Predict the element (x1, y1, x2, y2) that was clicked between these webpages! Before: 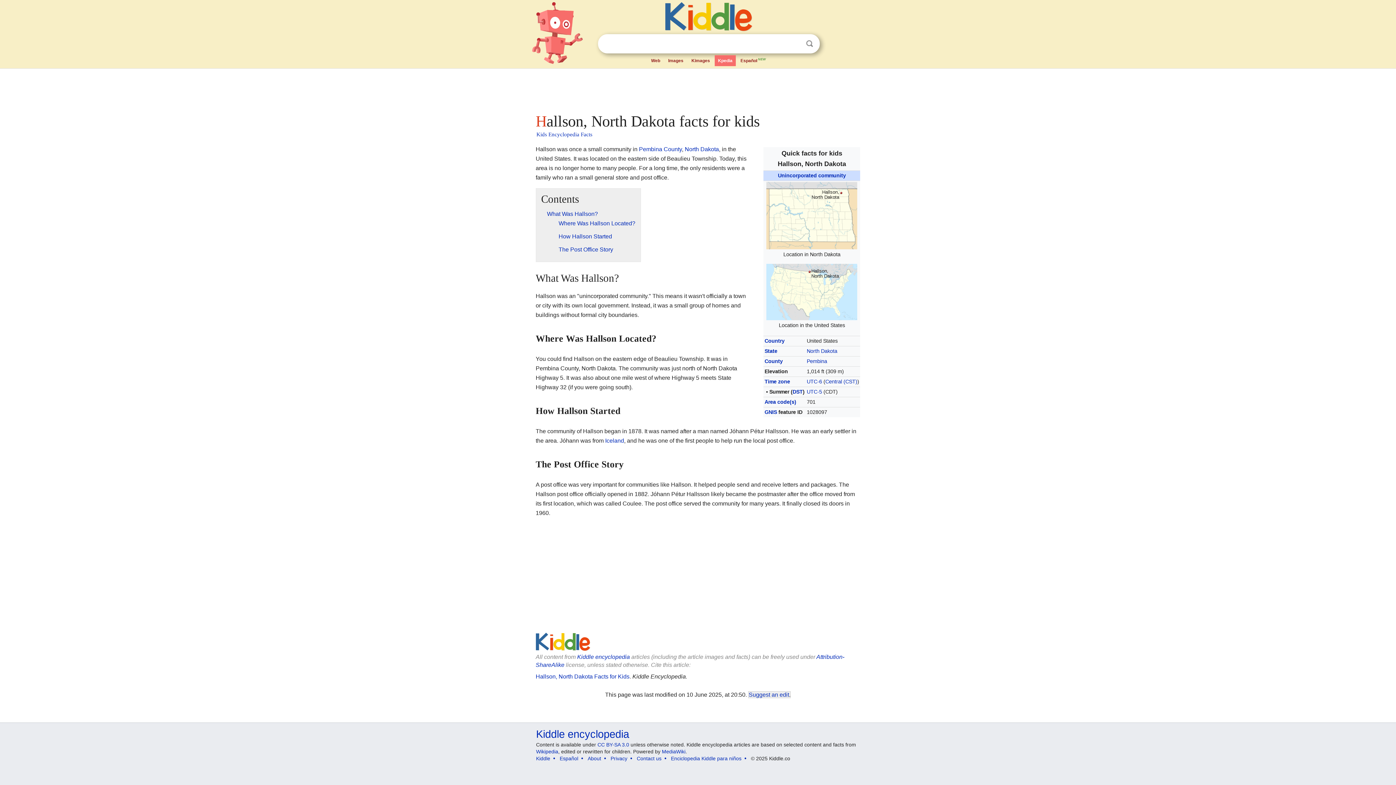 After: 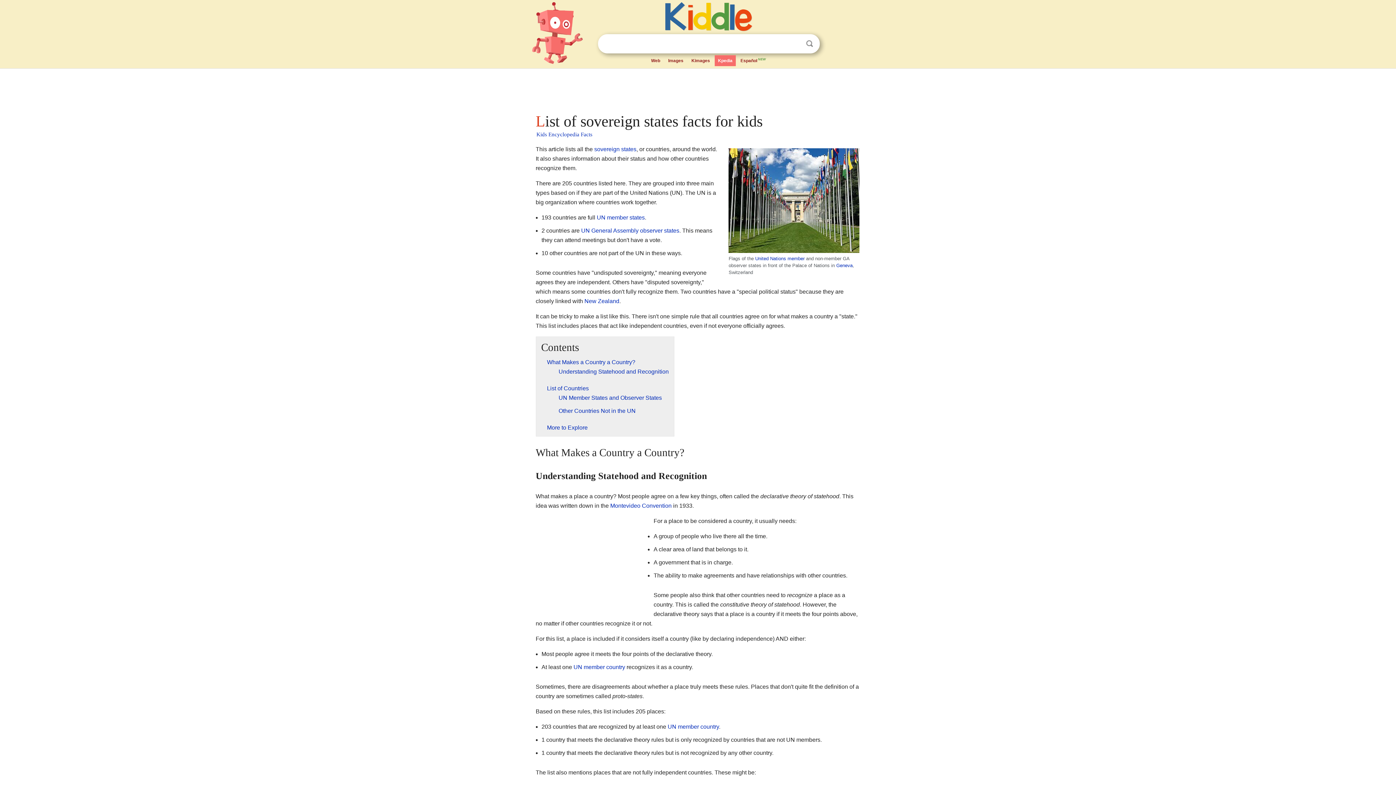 Action: label: Country bbox: (764, 338, 784, 344)